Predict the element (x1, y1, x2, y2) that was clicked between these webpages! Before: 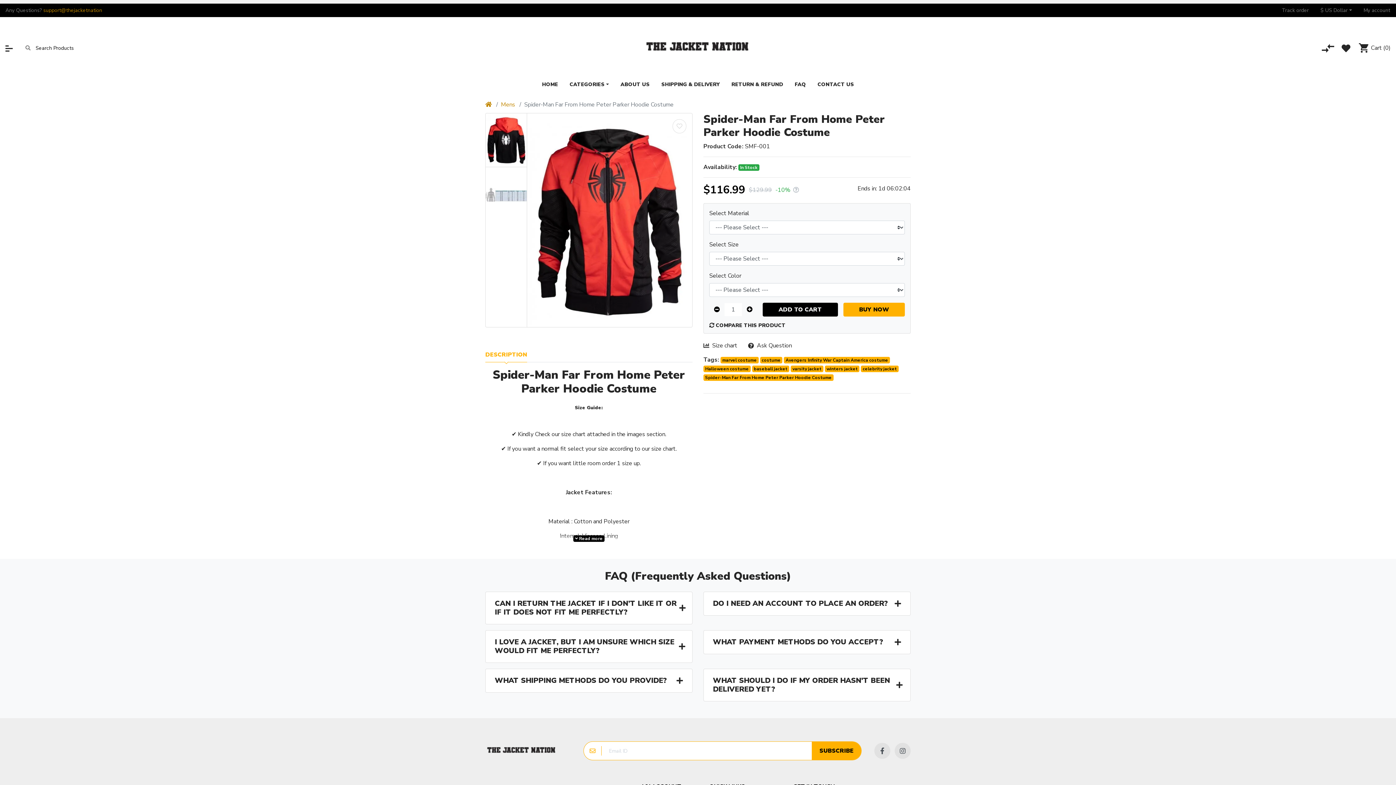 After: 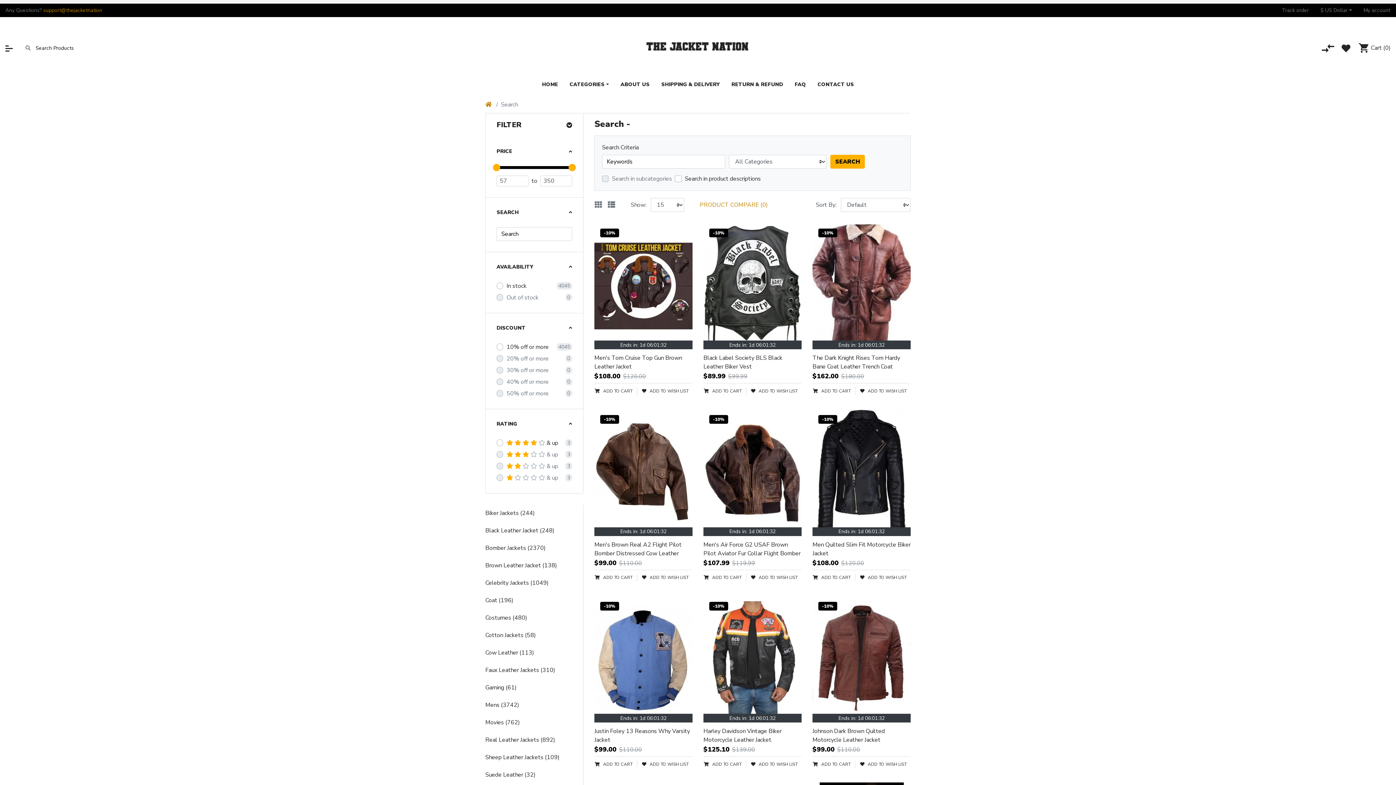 Action: bbox: (20, 38, 35, 57) label: Search